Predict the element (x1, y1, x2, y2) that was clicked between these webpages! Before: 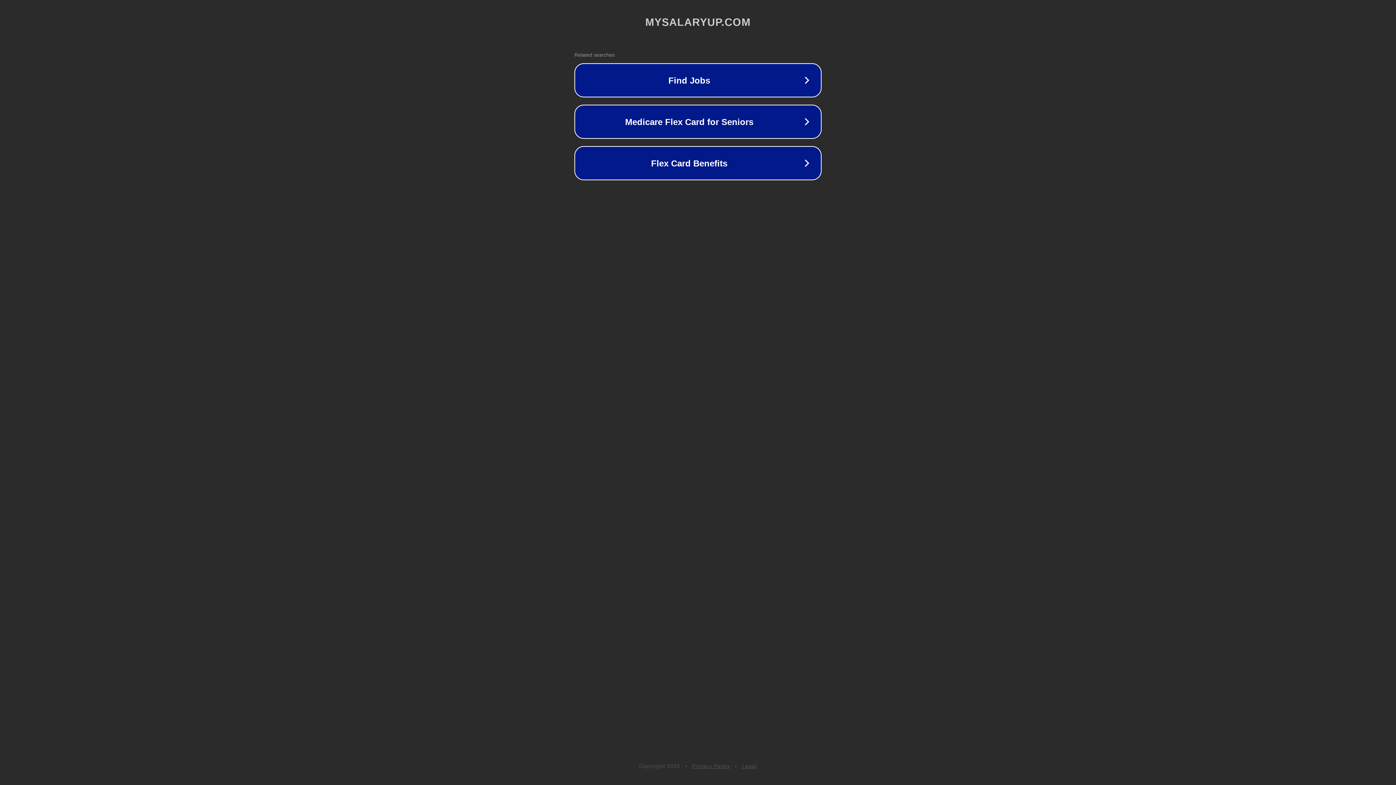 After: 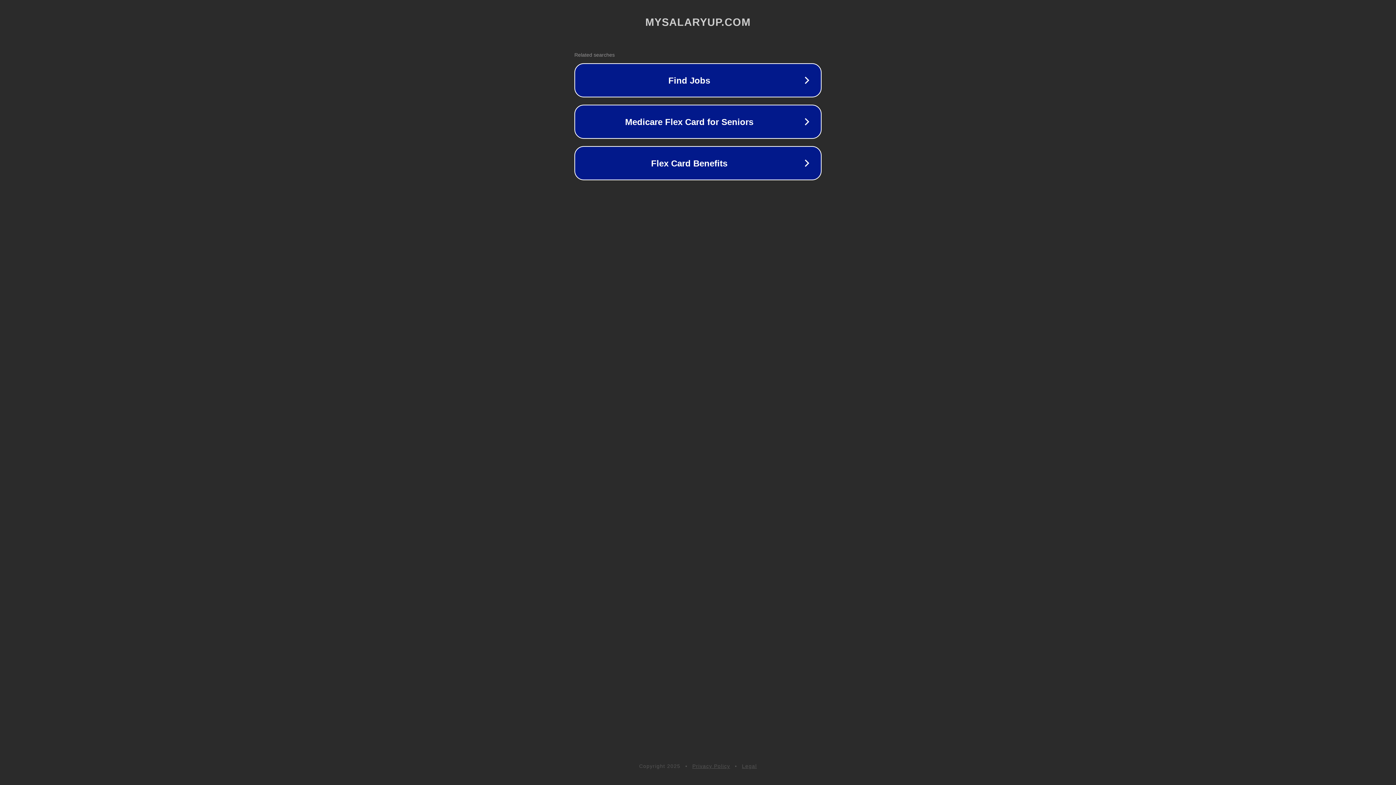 Action: label: Legal bbox: (742, 763, 757, 769)